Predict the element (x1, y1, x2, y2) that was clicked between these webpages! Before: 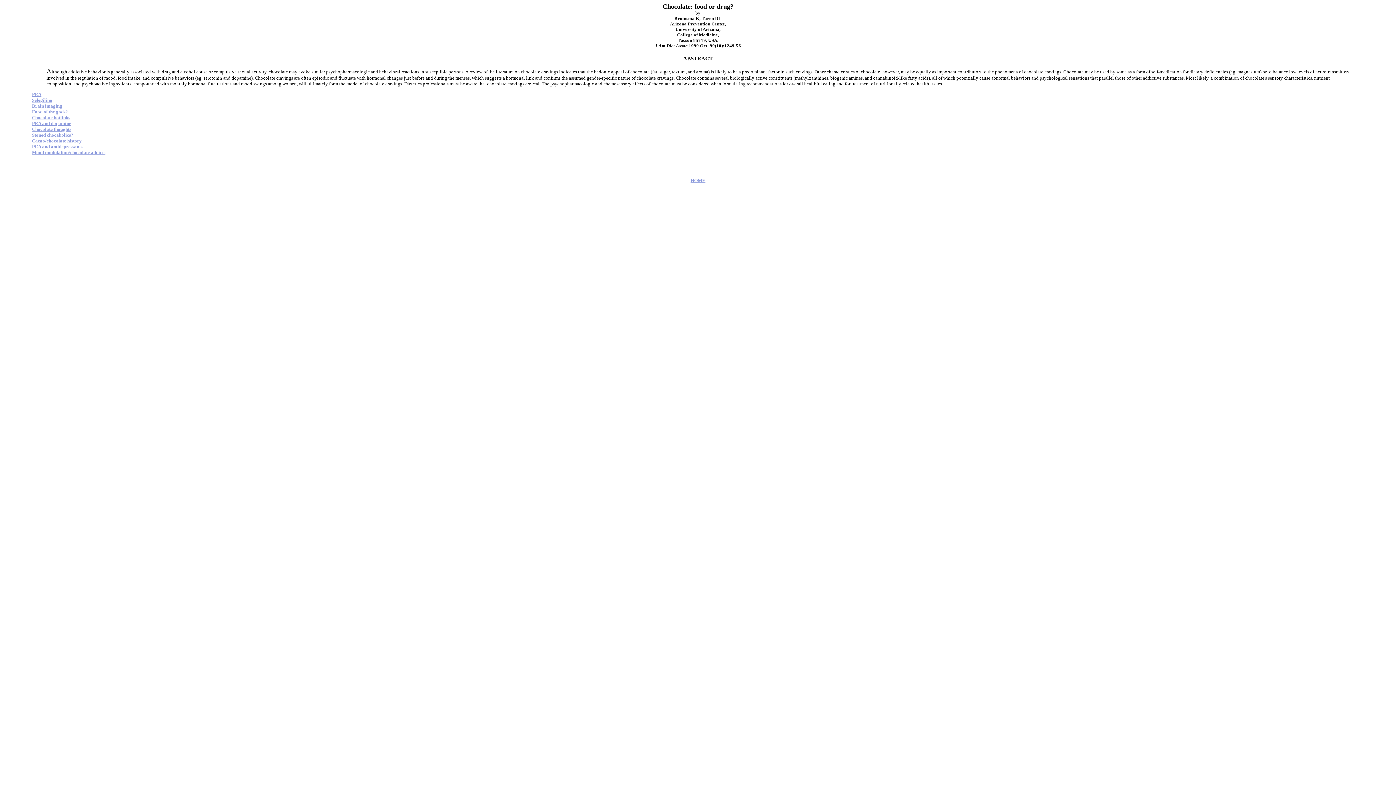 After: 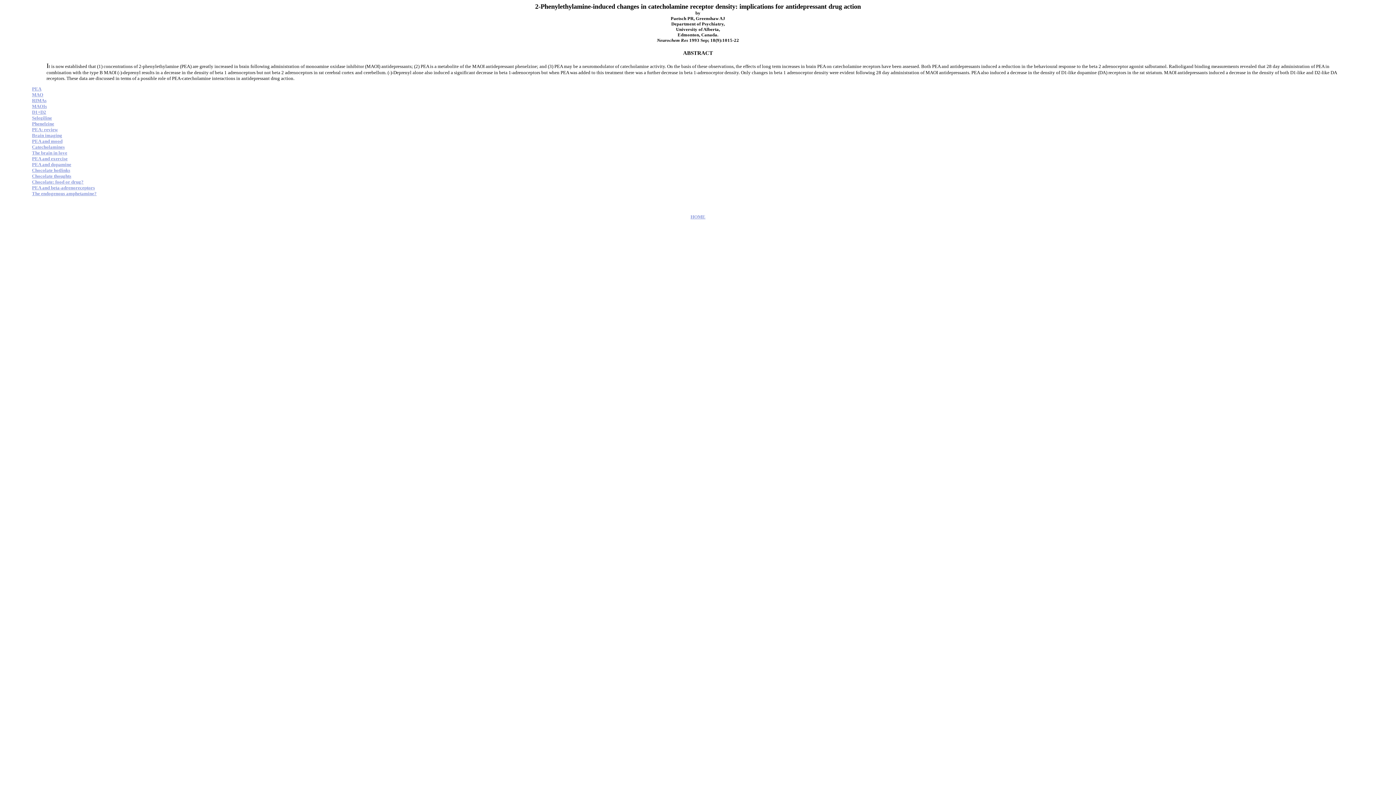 Action: bbox: (32, 144, 82, 149) label: PEA and antidepressants